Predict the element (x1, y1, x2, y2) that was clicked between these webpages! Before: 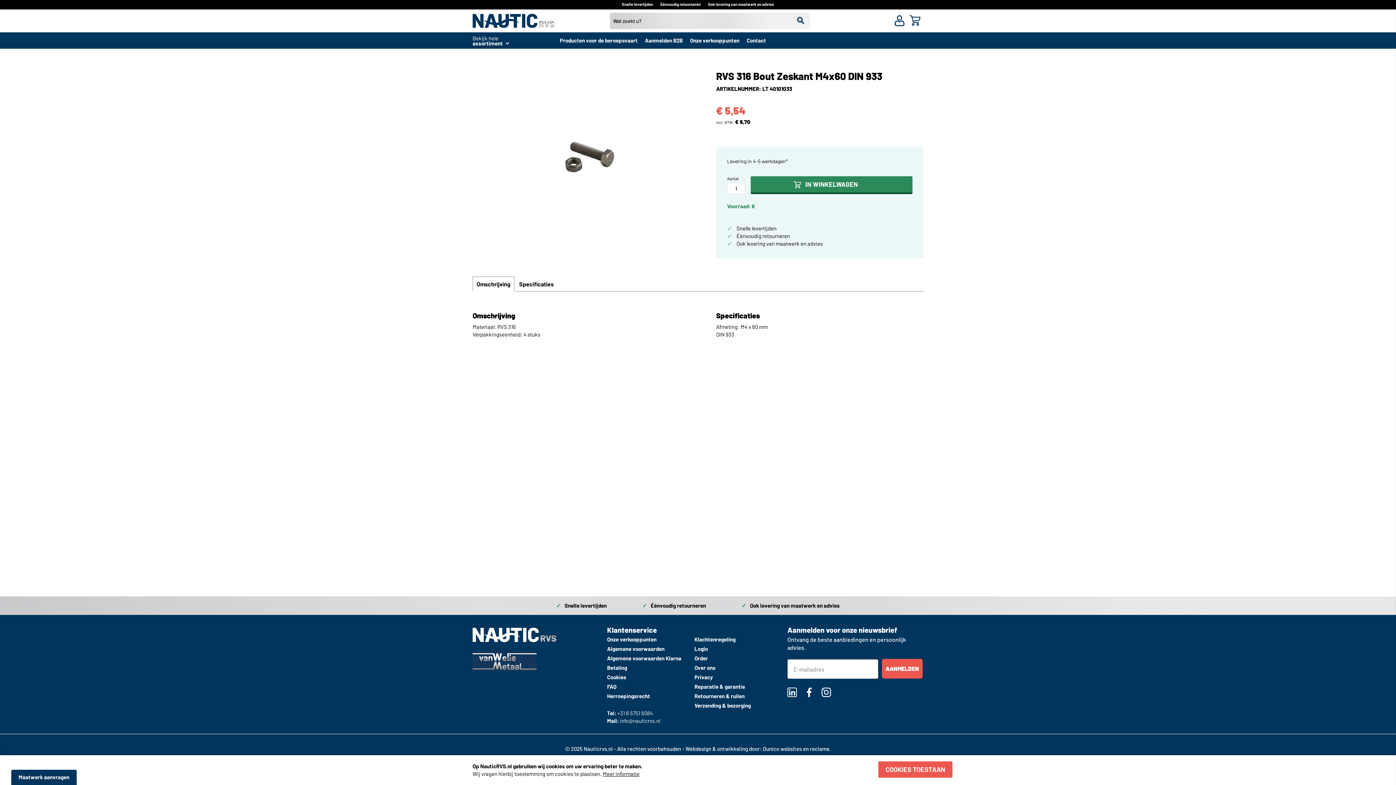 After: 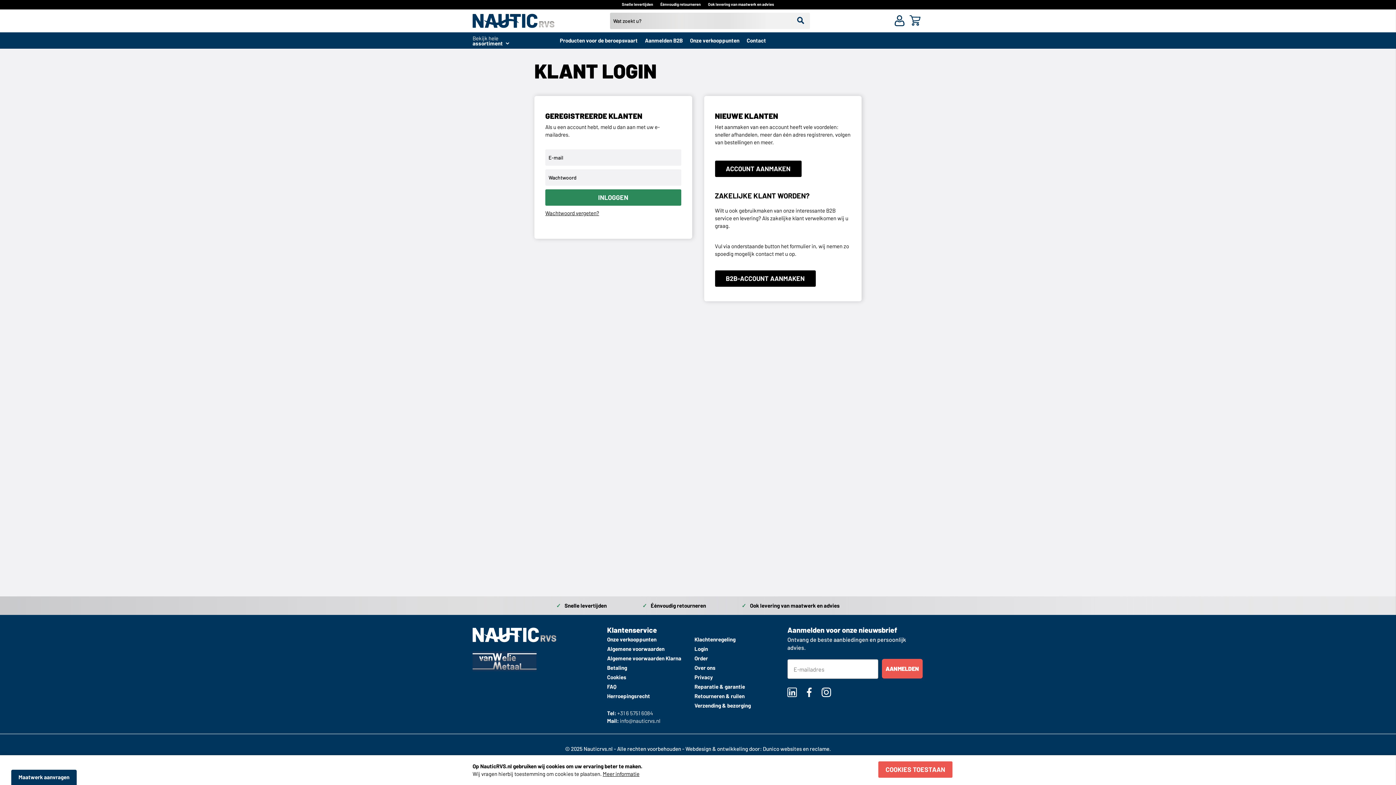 Action: bbox: (894, 15, 907, 28)